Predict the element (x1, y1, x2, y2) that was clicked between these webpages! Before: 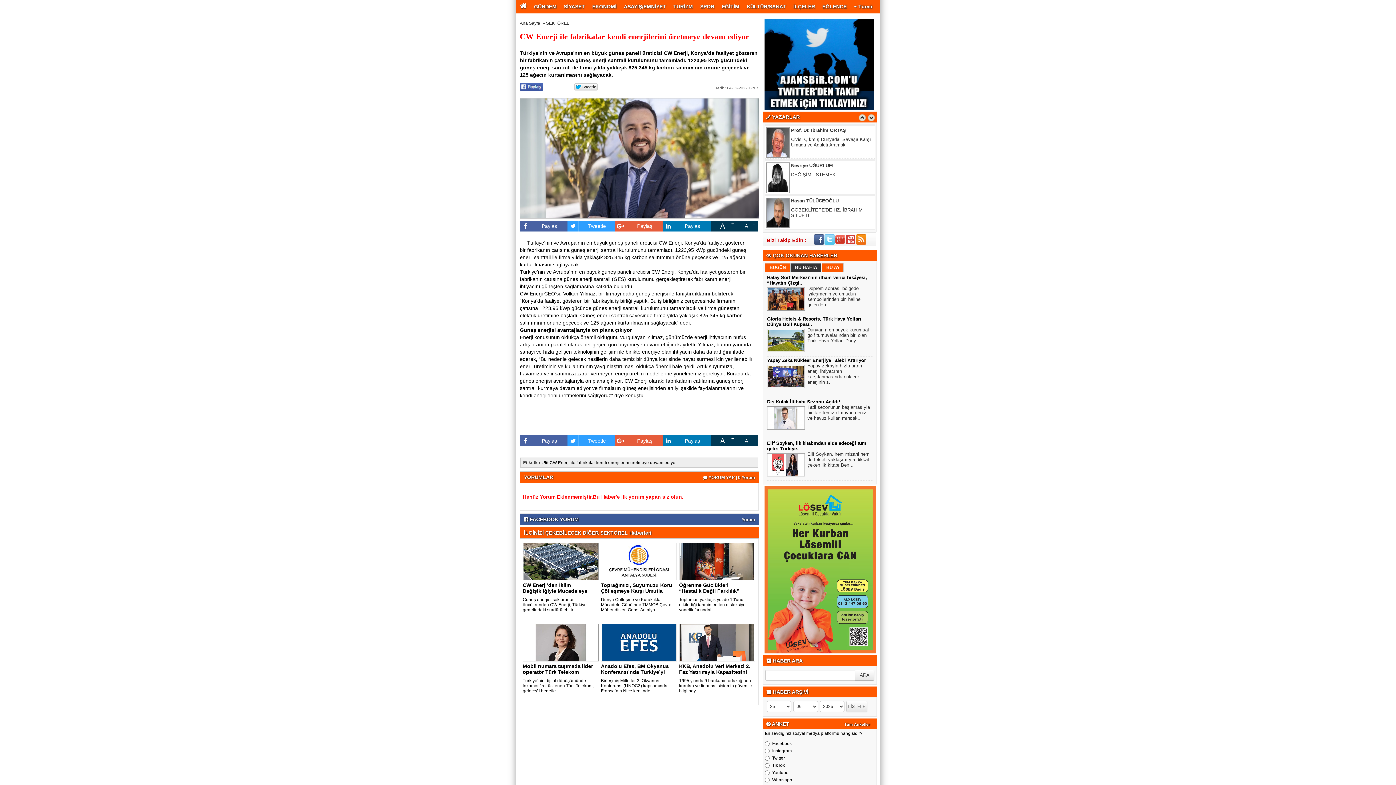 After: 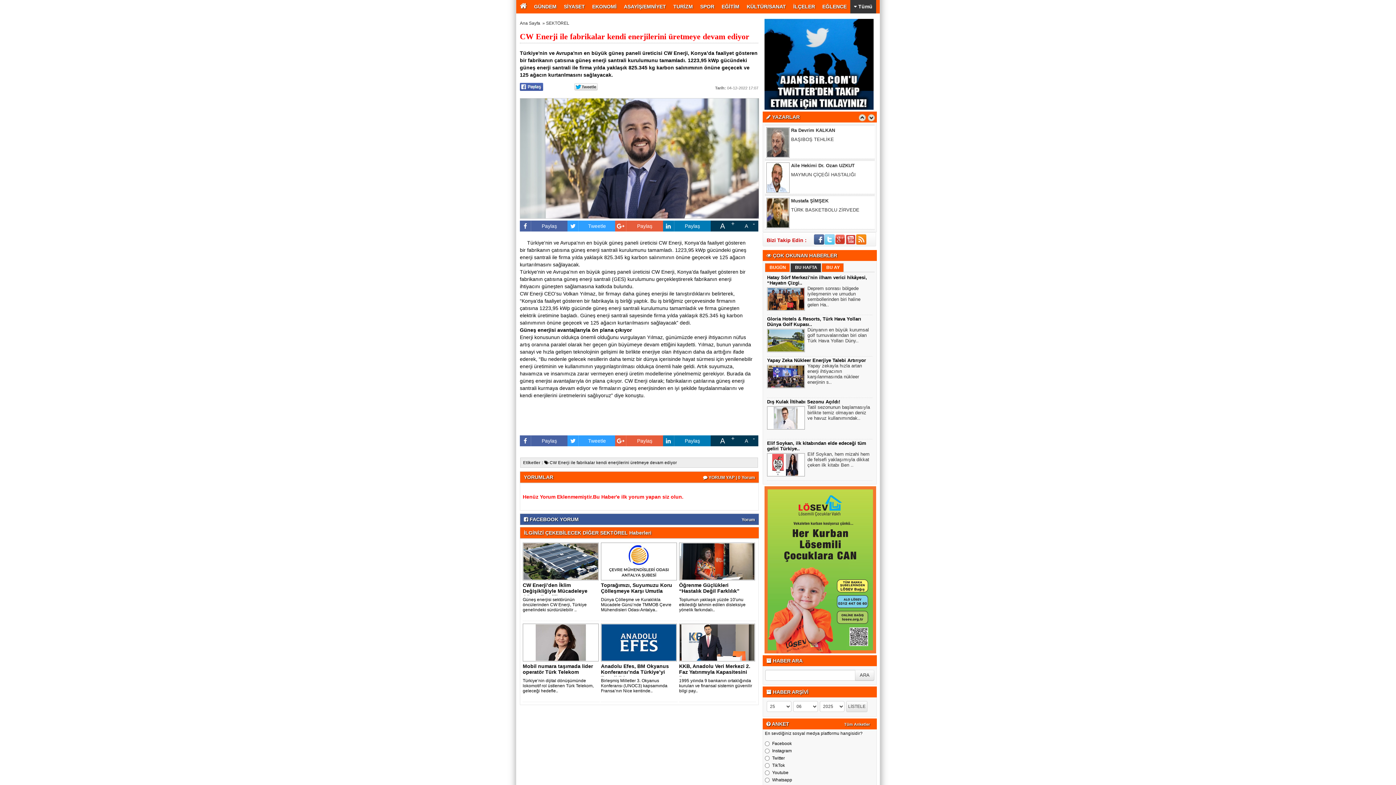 Action: label:  Tümü bbox: (850, 0, 876, 13)